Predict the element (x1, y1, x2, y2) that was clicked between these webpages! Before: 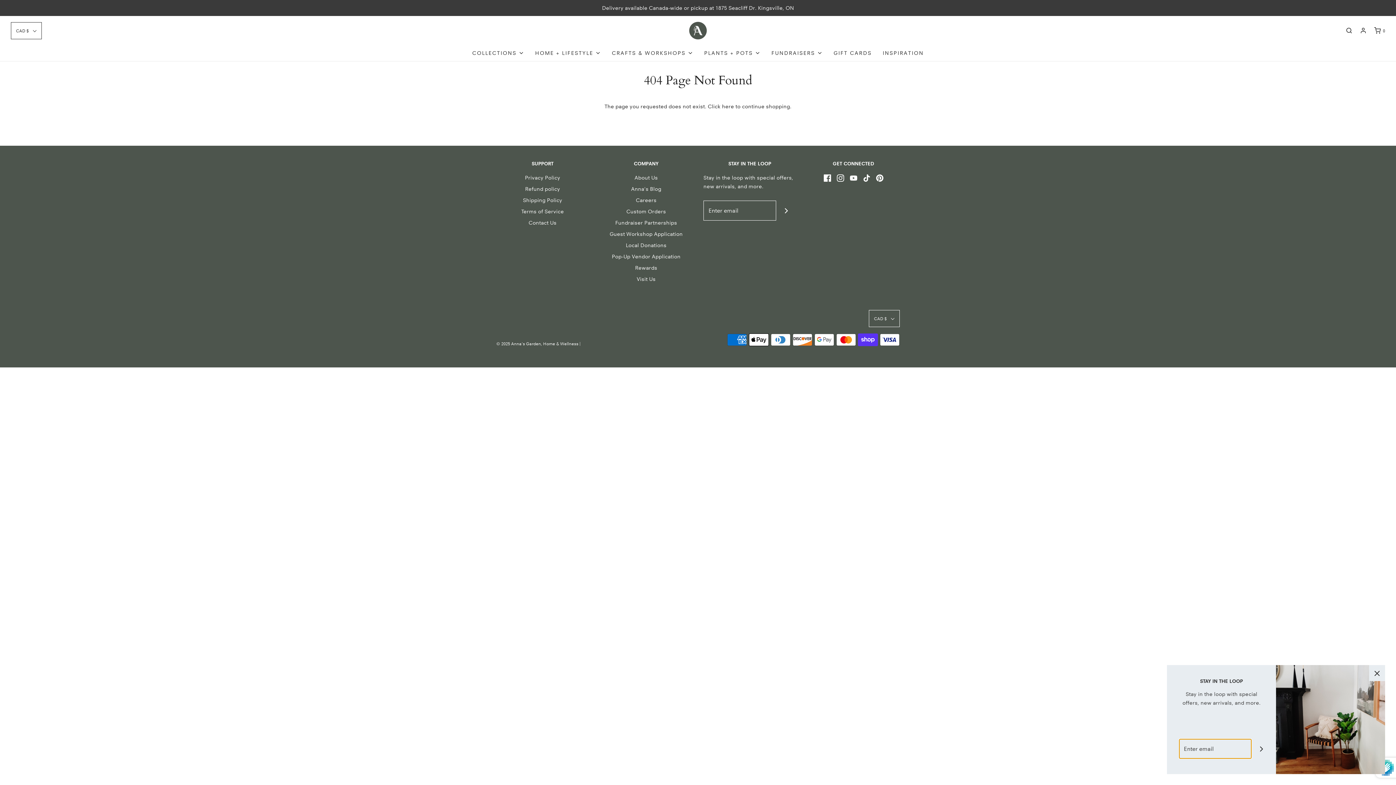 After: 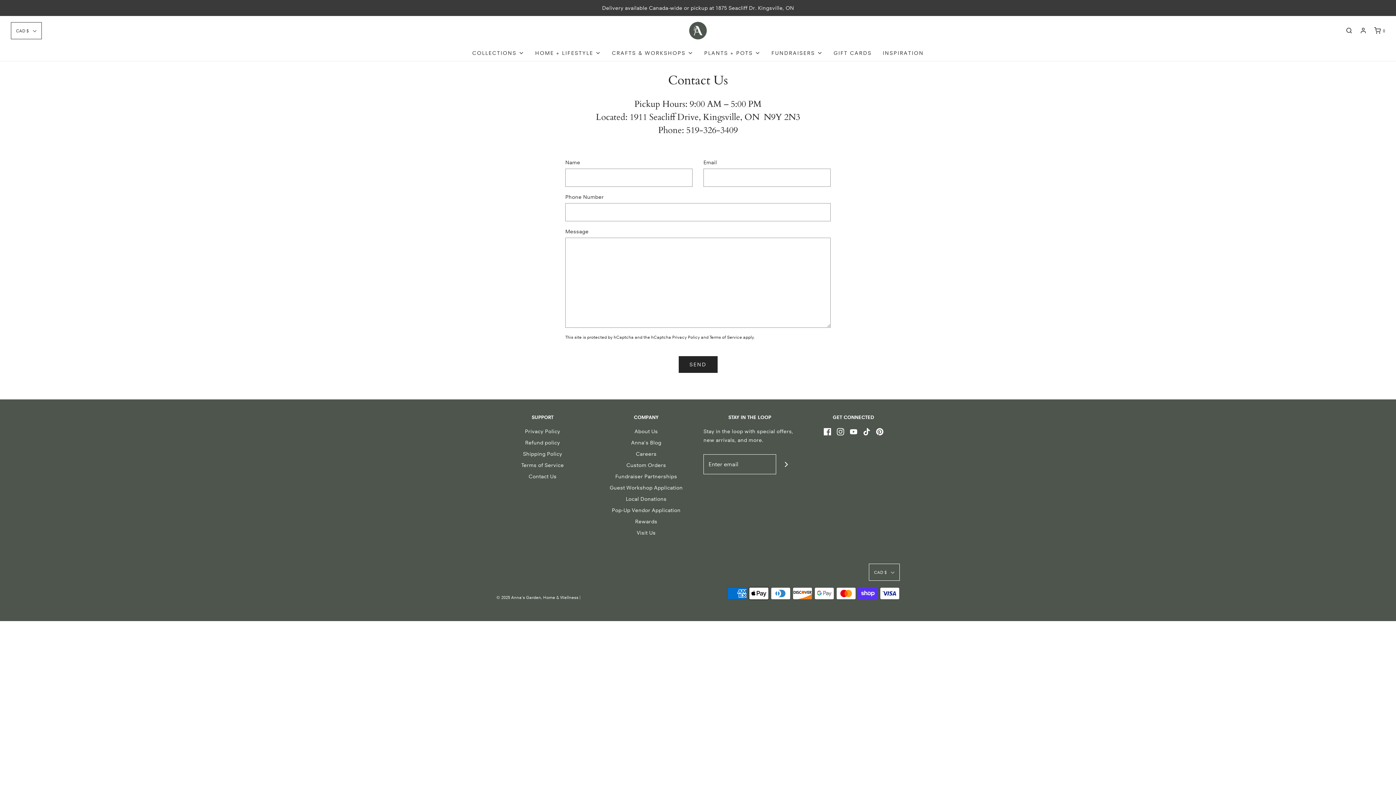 Action: bbox: (528, 218, 556, 229) label: Contact Us